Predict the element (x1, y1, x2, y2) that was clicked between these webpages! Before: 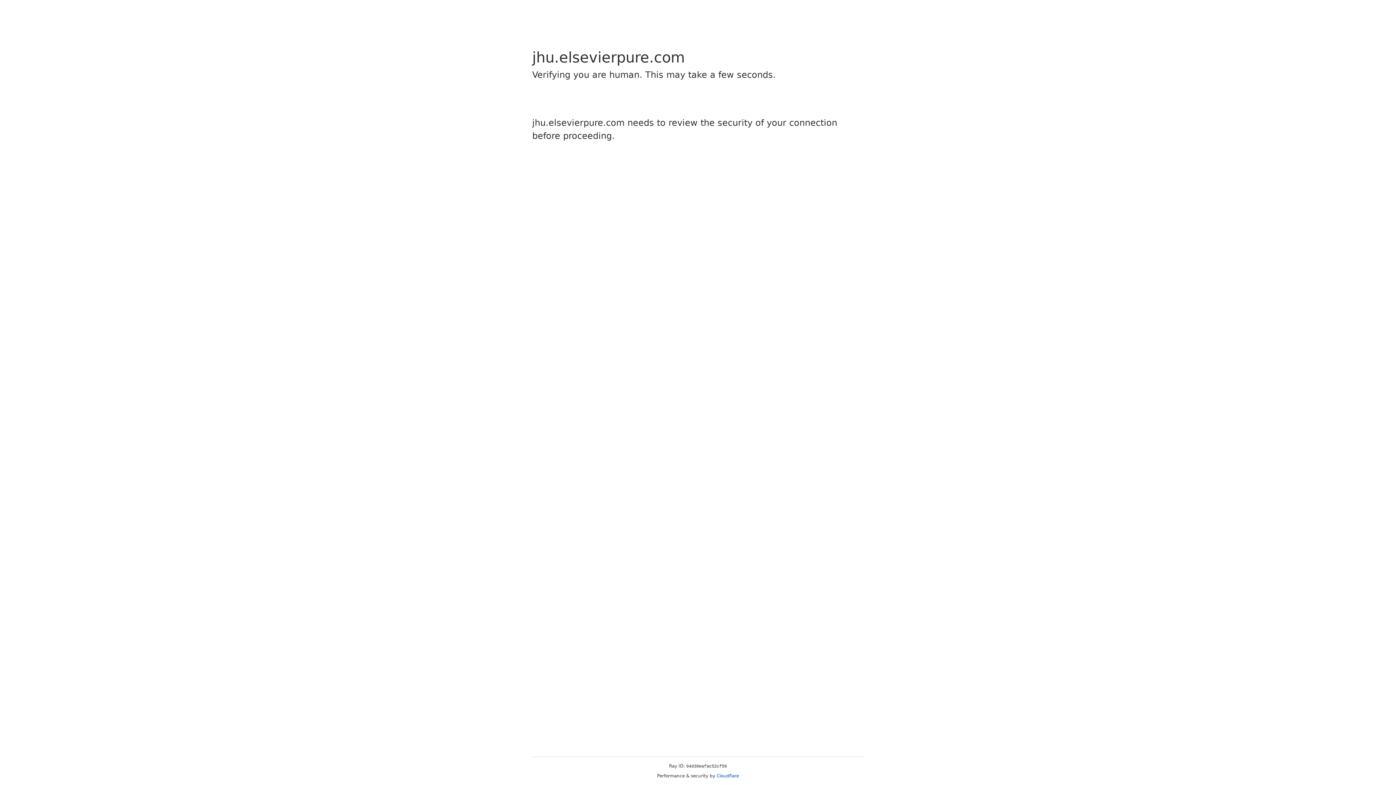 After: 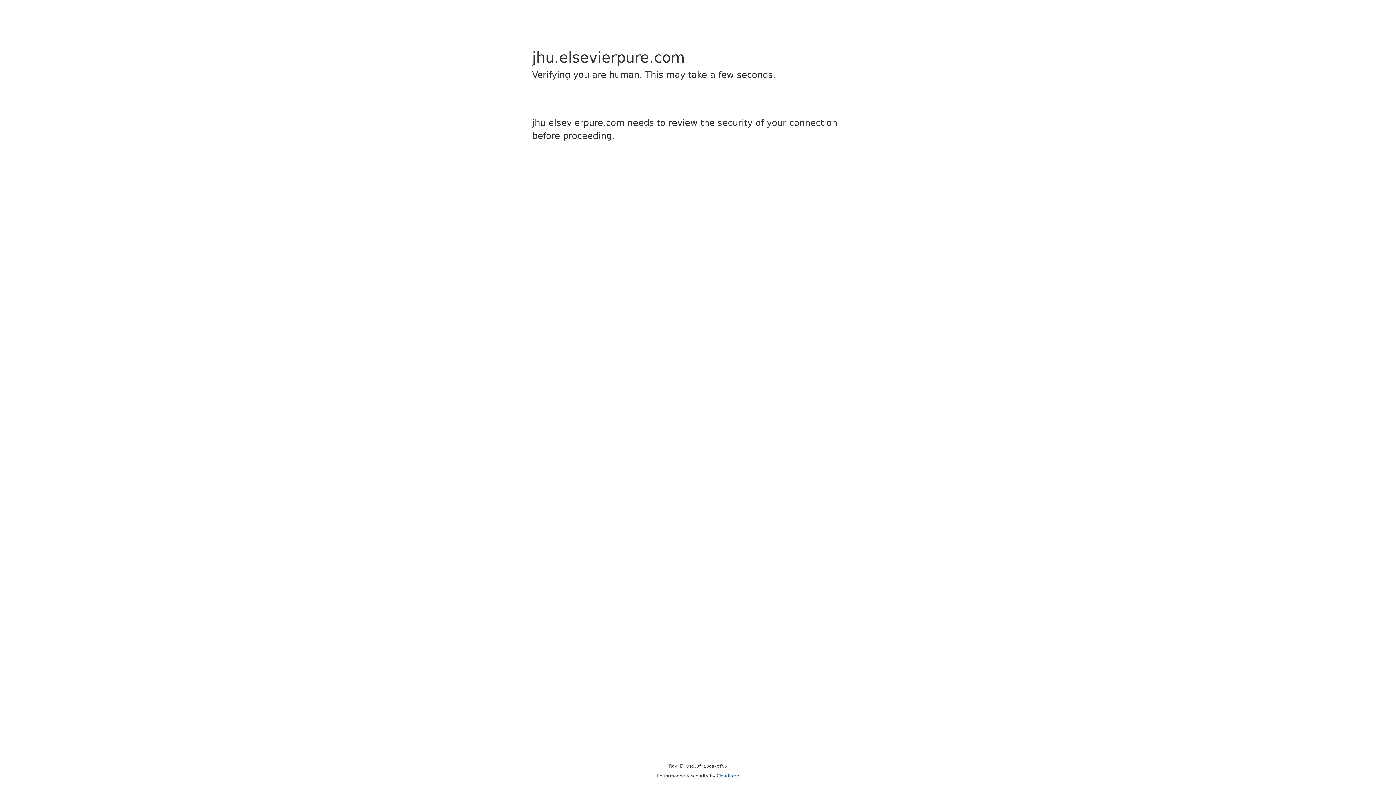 Action: label: Cloudflare bbox: (716, 773, 739, 778)